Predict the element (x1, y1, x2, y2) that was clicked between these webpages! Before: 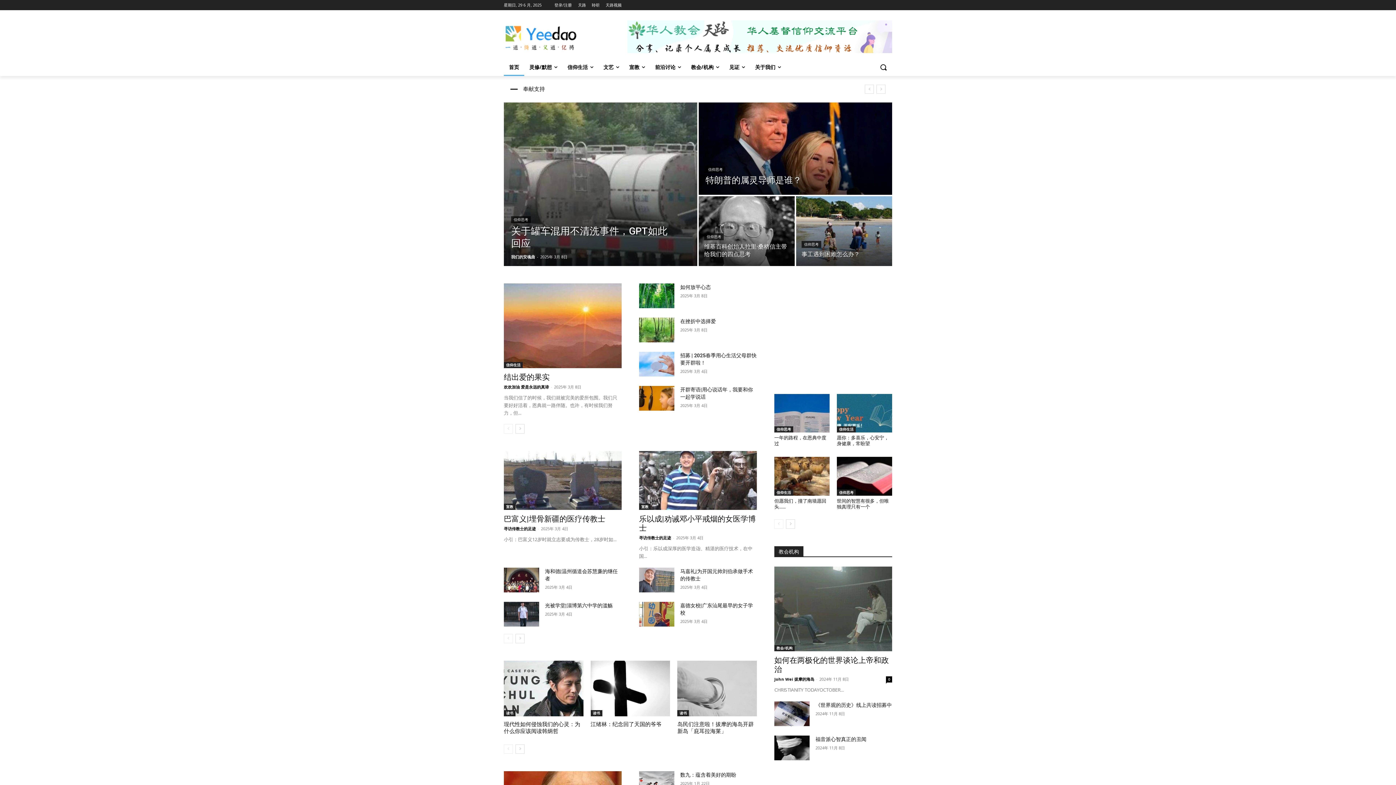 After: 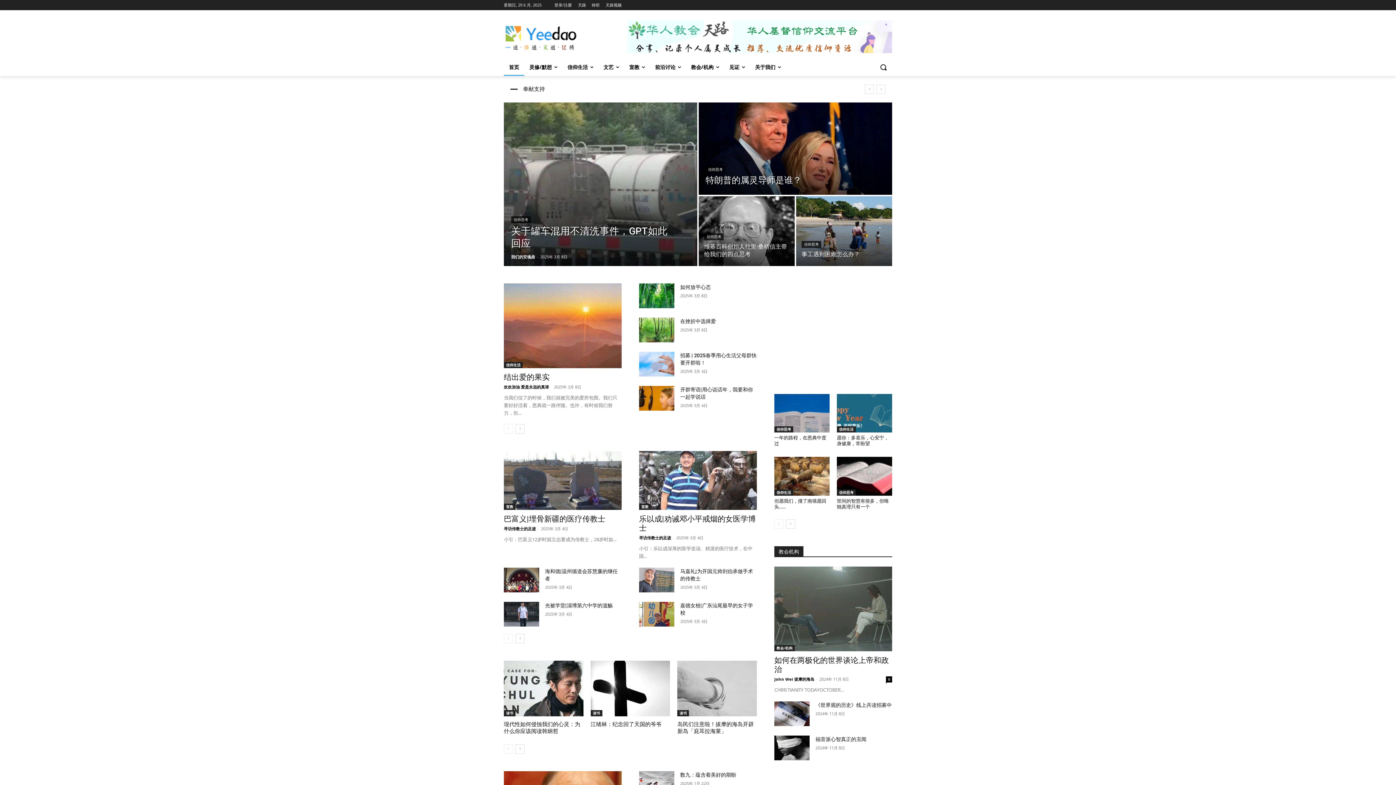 Action: bbox: (504, 25, 620, 50)